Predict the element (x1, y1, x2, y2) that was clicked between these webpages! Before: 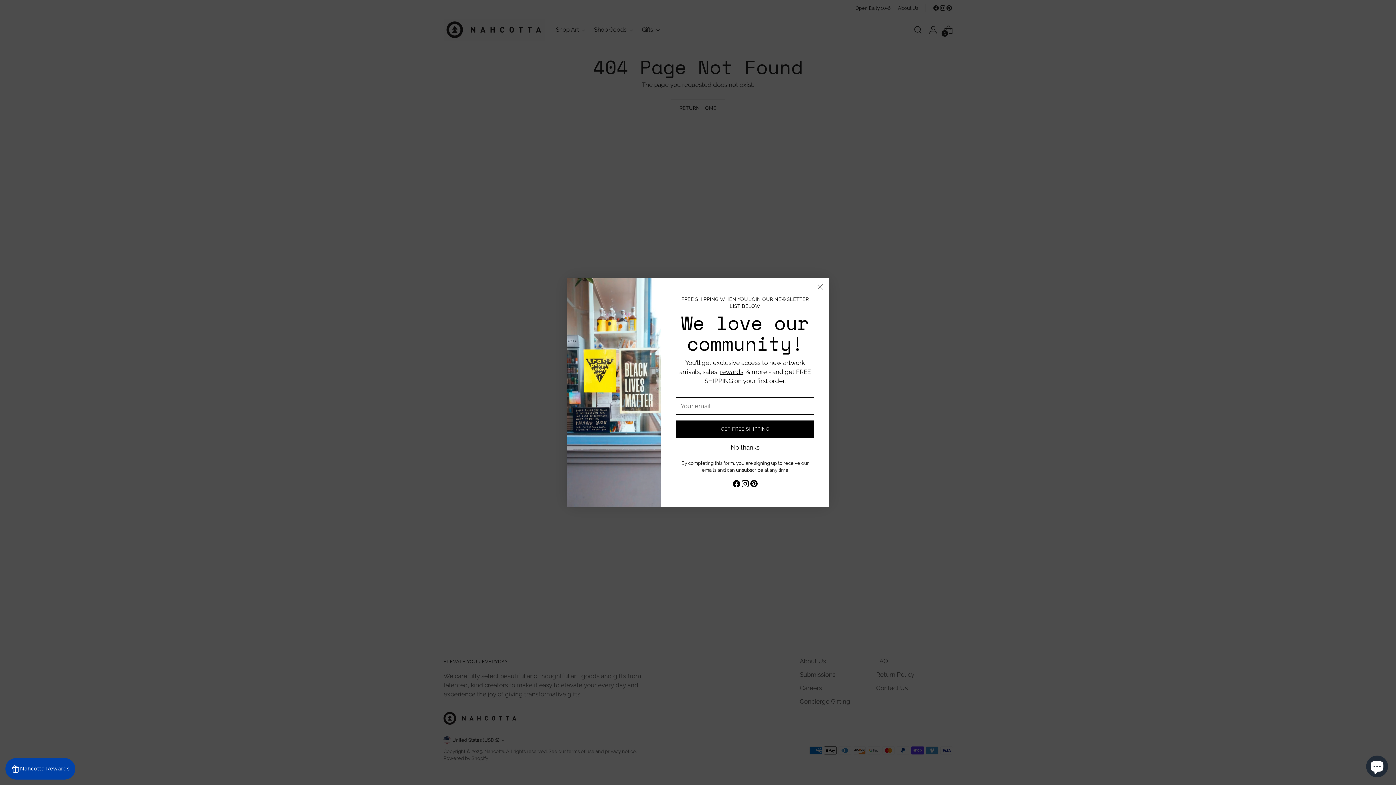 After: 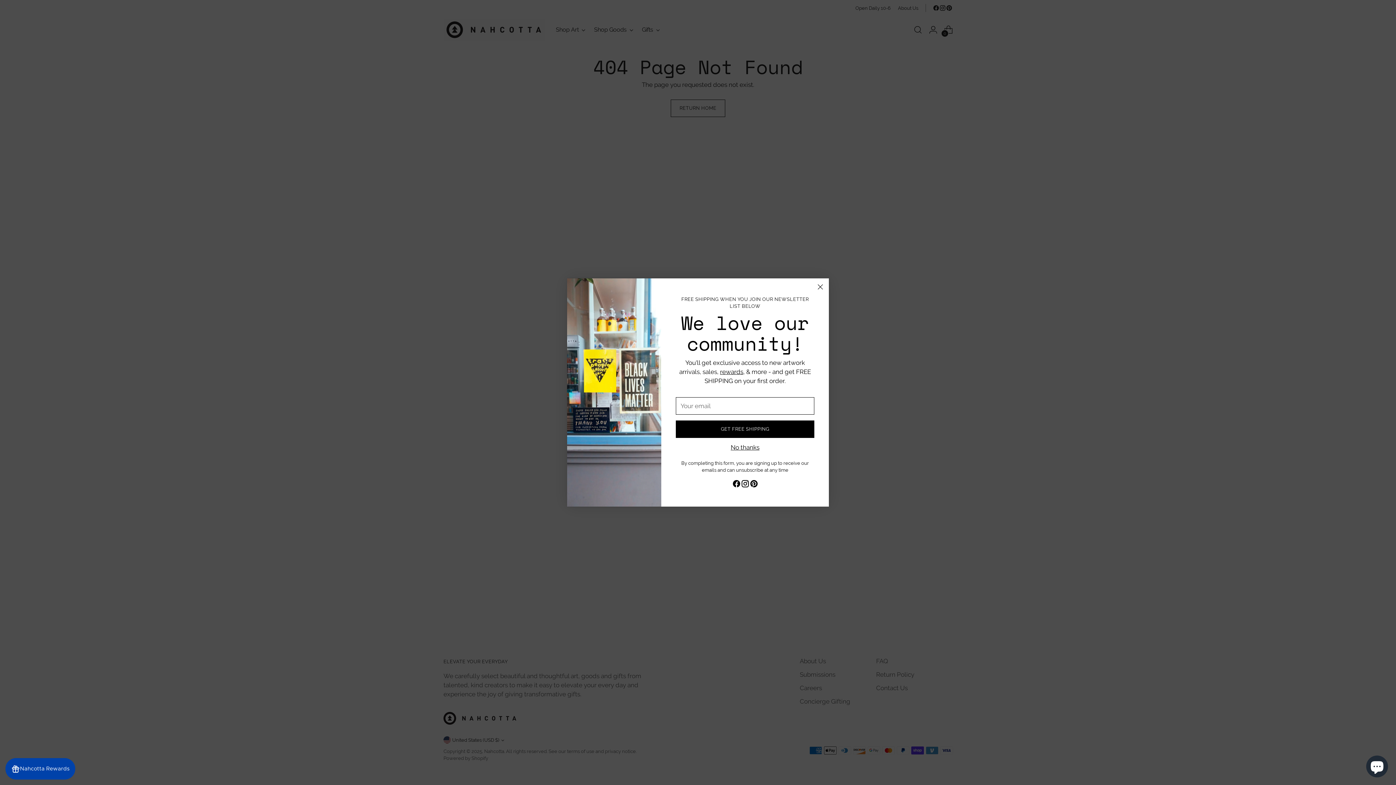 Action: bbox: (749, 486, 758, 498)